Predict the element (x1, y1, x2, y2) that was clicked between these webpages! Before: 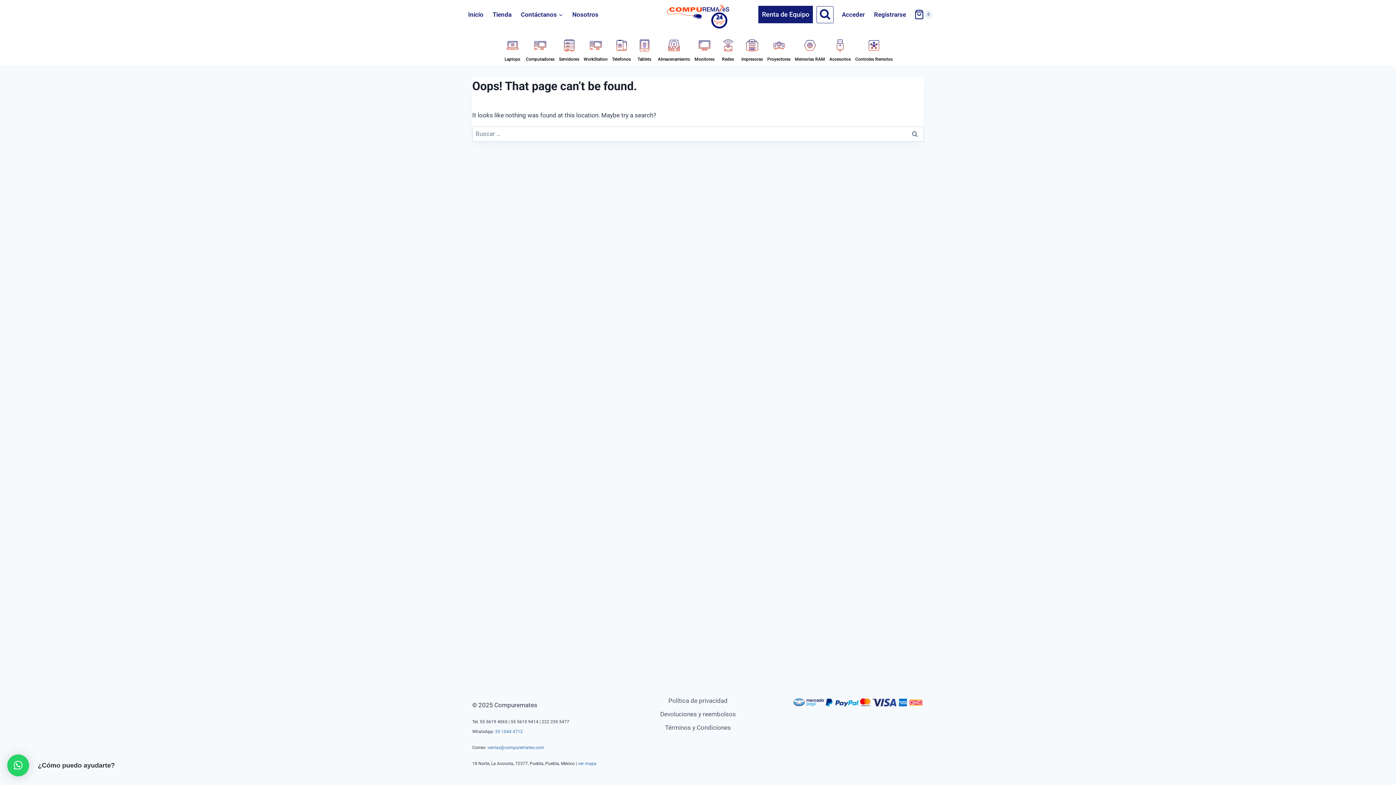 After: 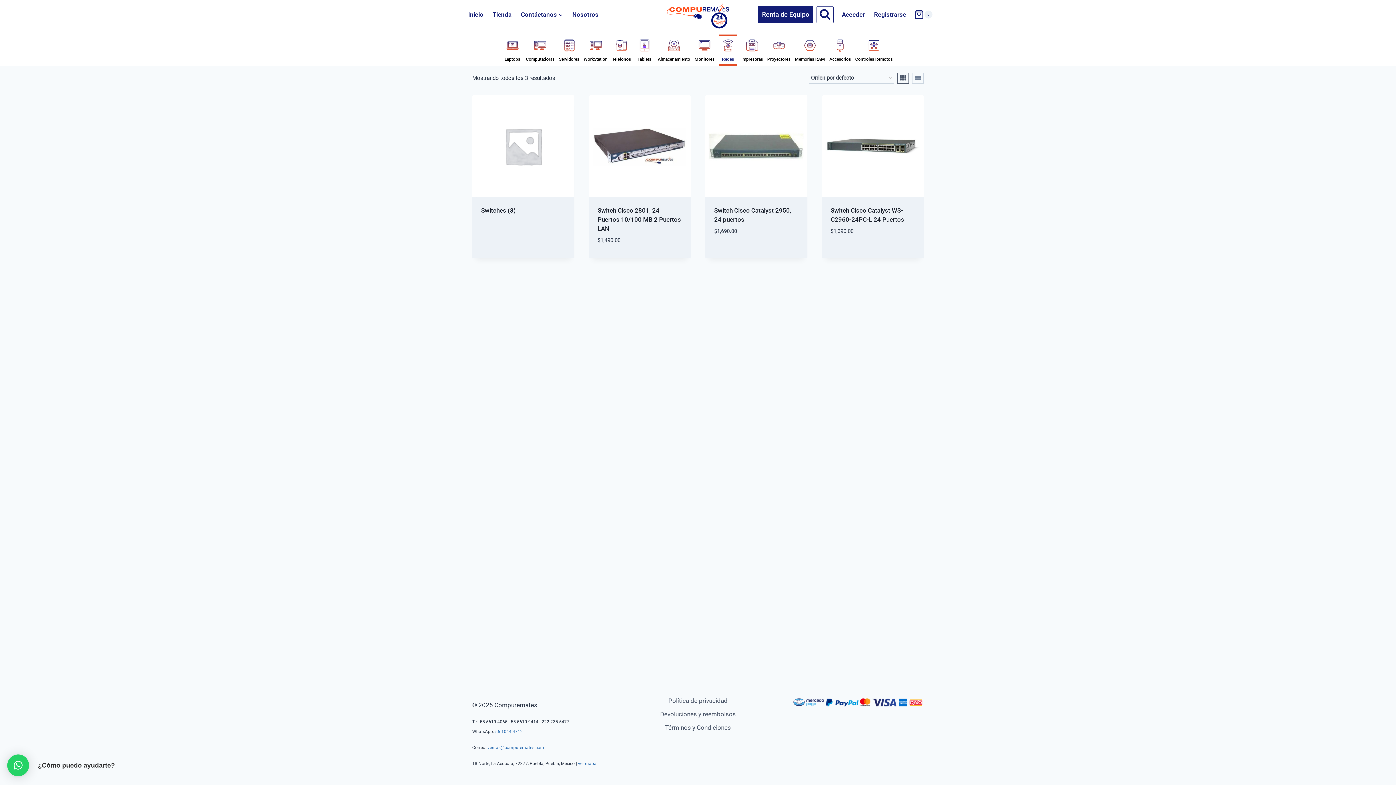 Action: label: Redes bbox: (718, 34, 738, 65)